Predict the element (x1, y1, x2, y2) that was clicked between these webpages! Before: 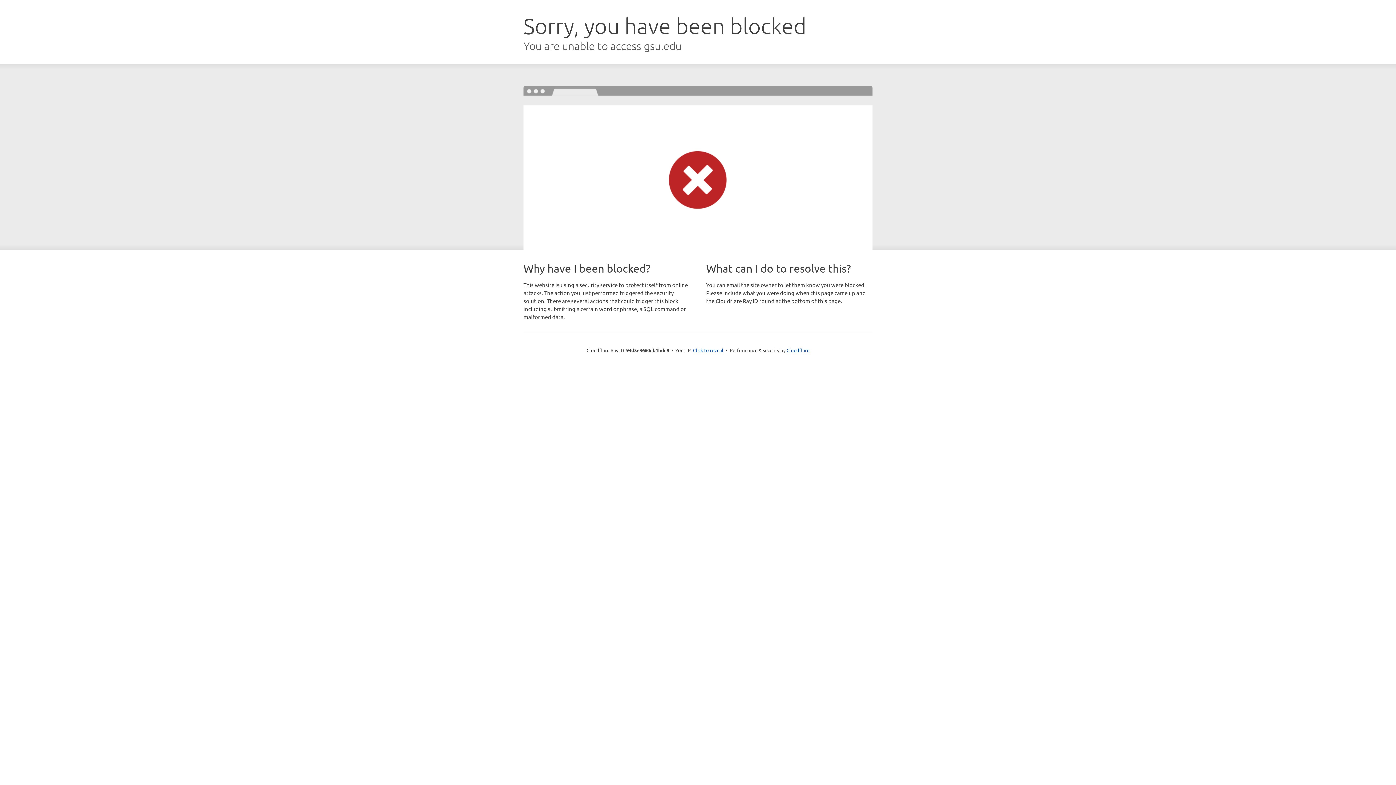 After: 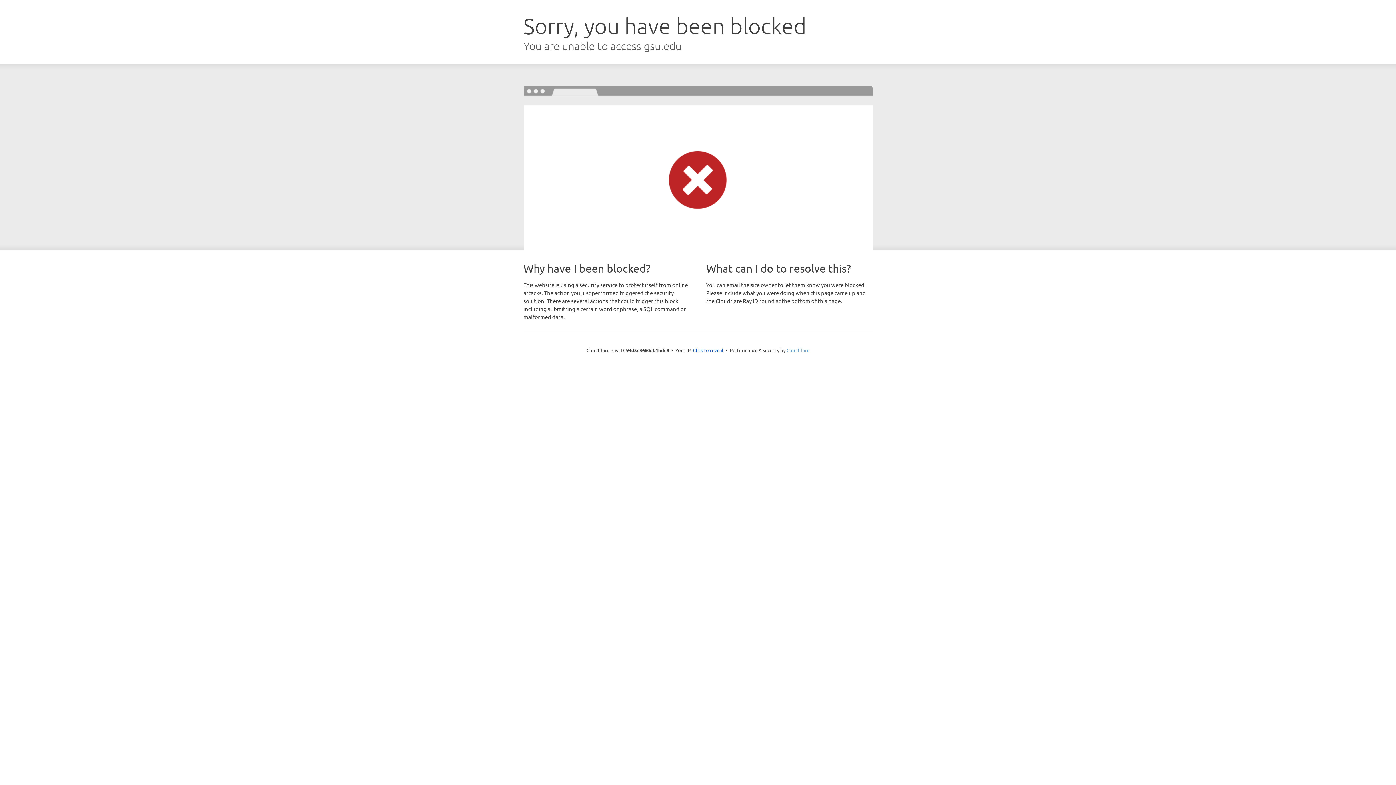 Action: label: Cloudflare bbox: (786, 347, 809, 353)